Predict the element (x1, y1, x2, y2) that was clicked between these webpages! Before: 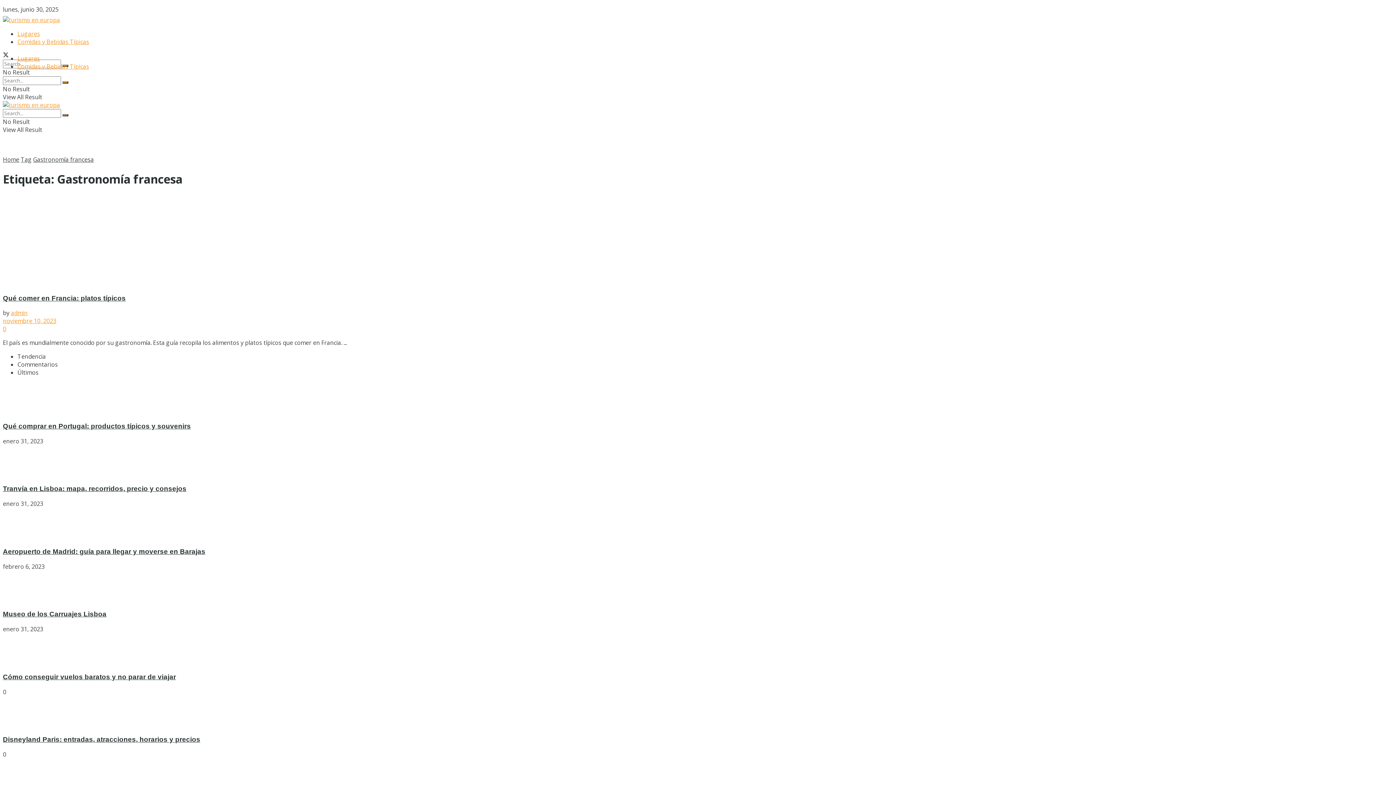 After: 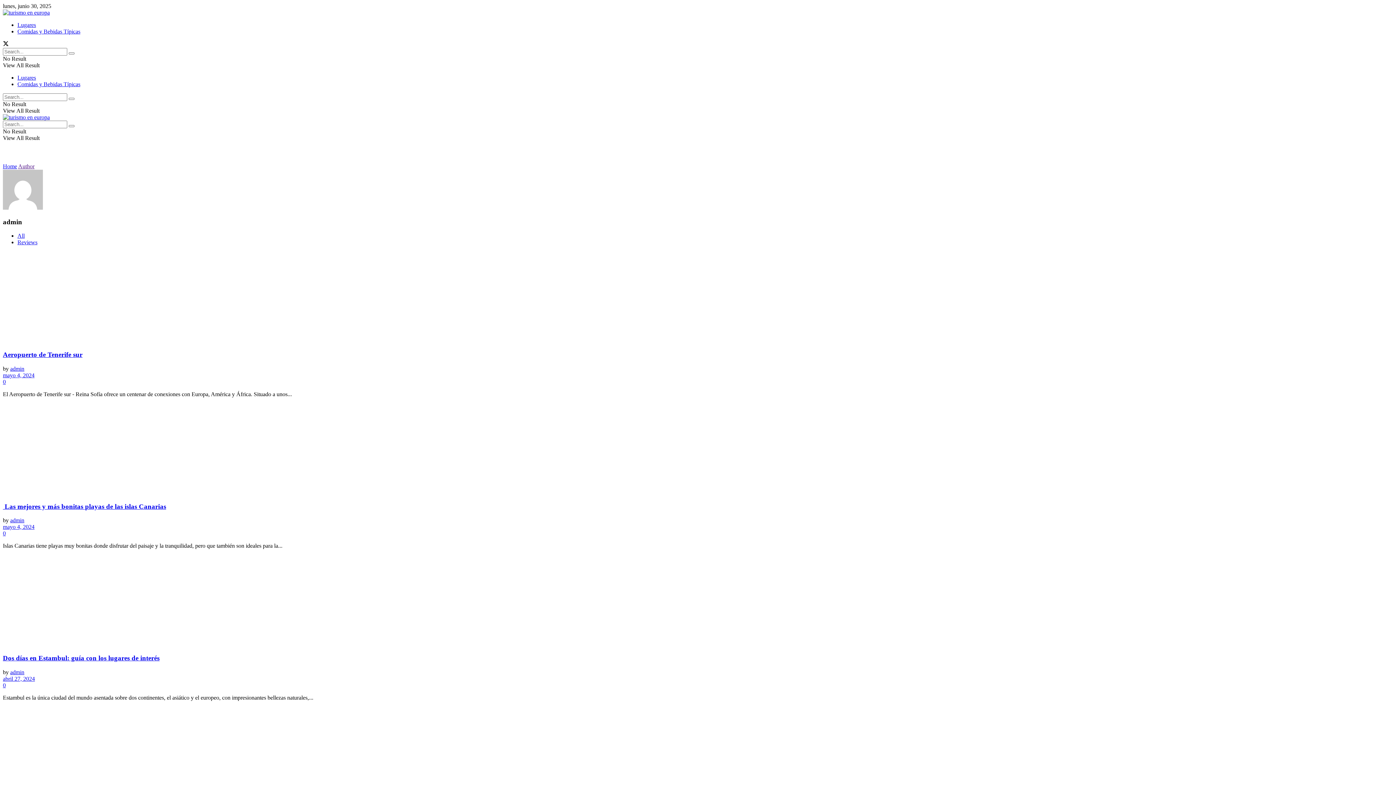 Action: label: admin bbox: (10, 309, 27, 317)